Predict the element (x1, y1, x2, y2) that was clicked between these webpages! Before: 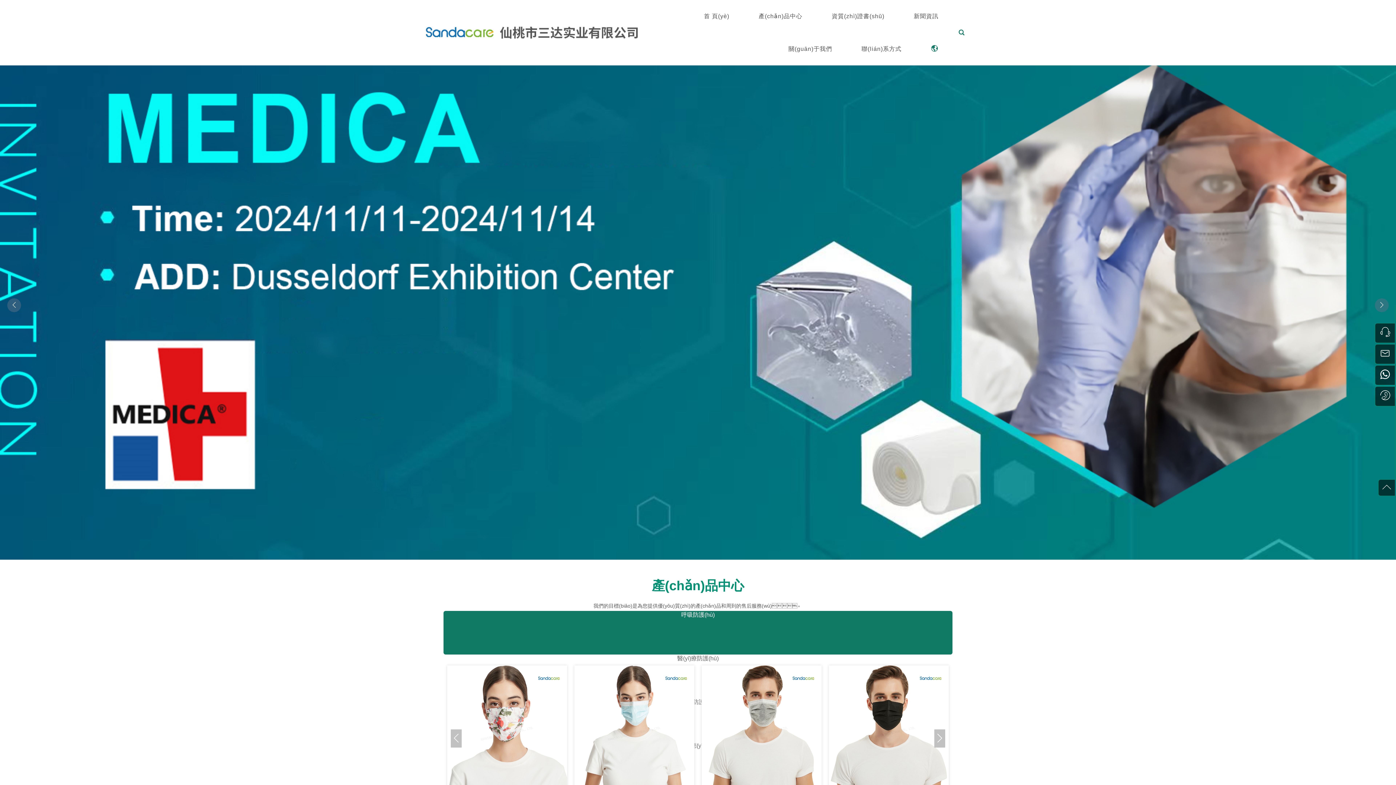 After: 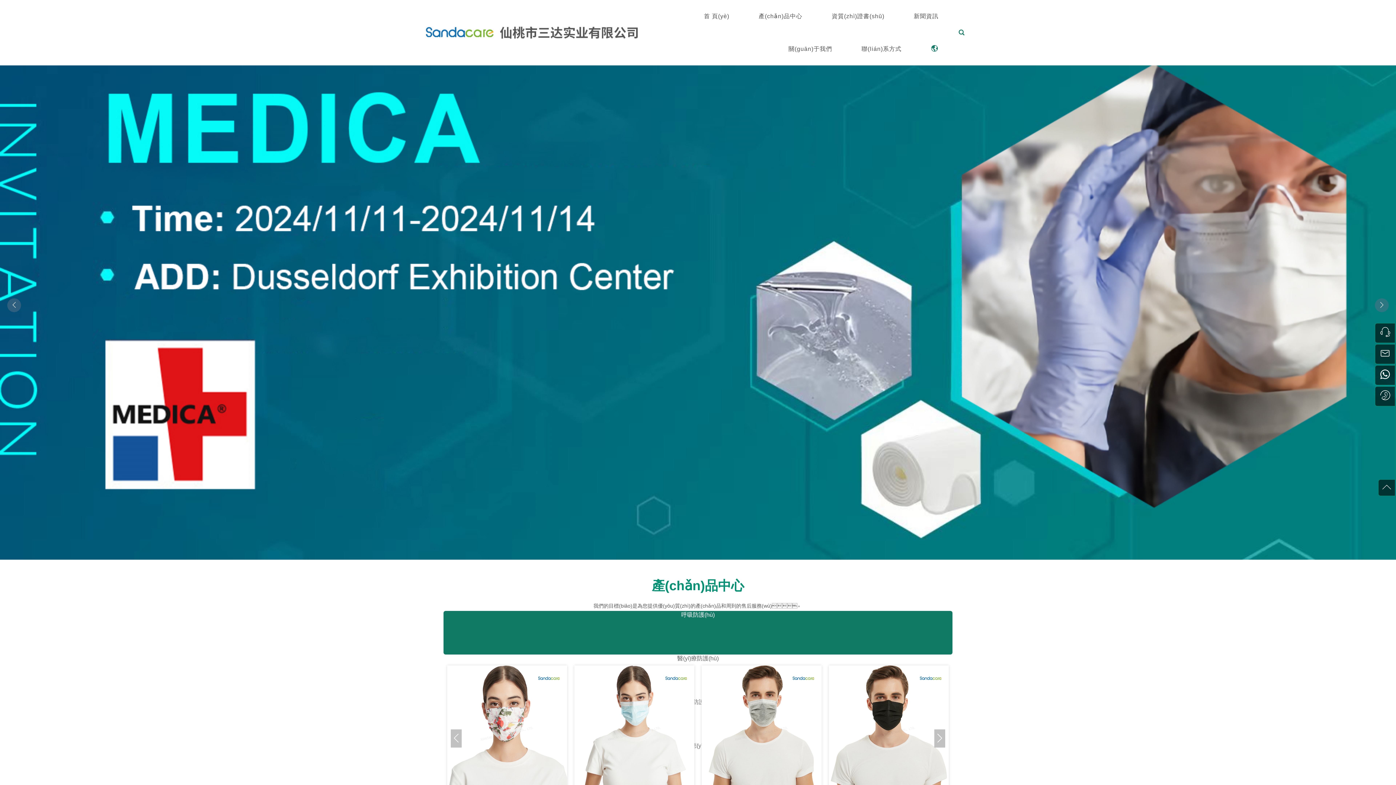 Action: bbox: (1375, 386, 1395, 406)